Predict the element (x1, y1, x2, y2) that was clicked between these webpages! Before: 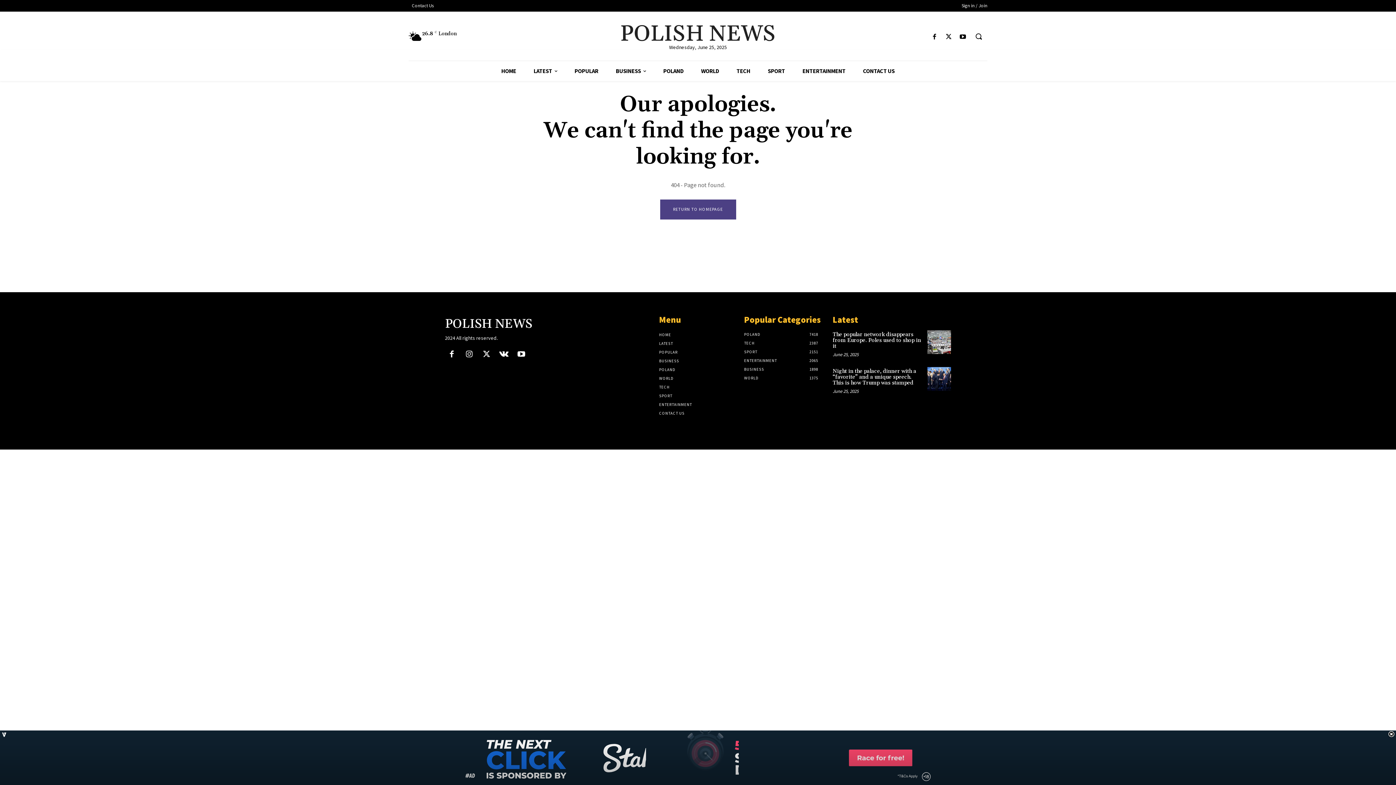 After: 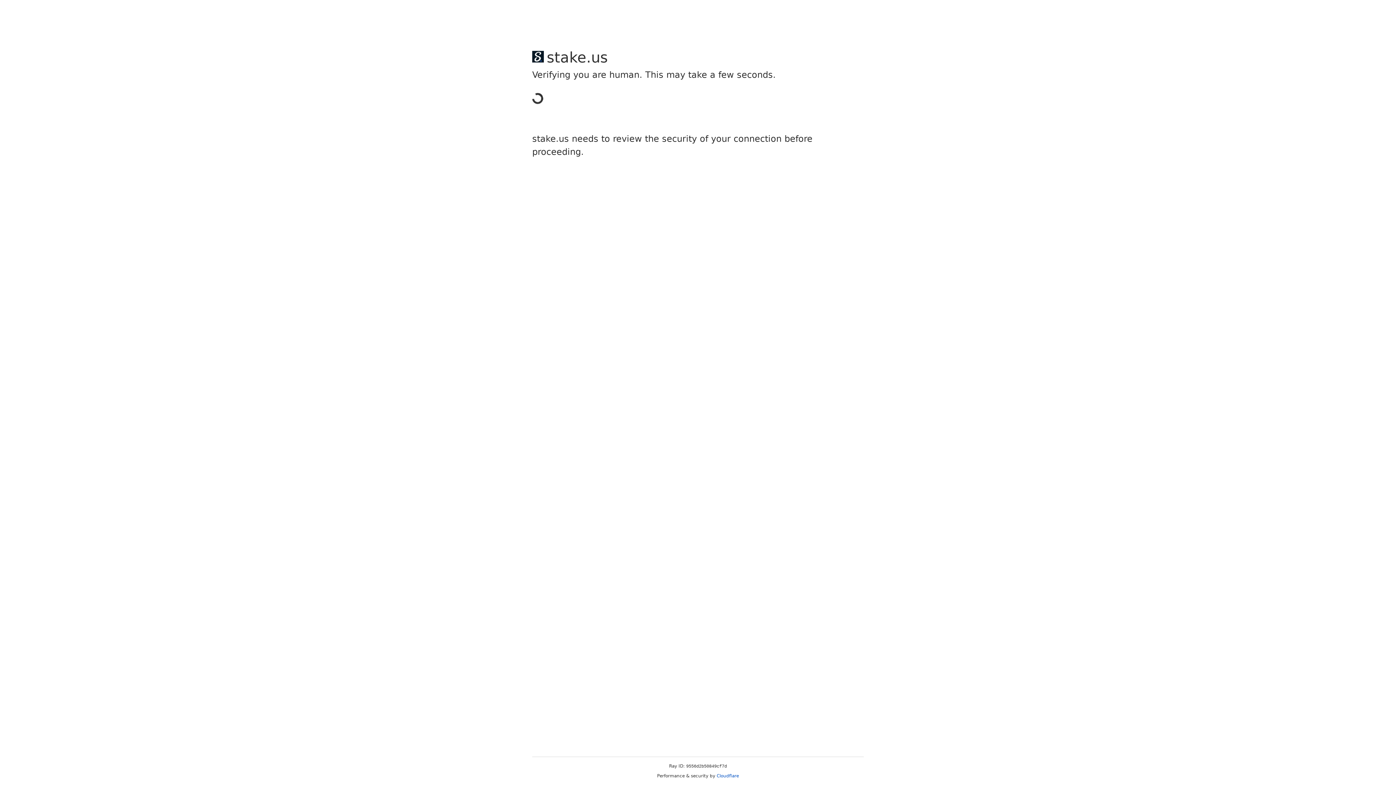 Action: bbox: (660, 199, 736, 219) label: RETURN TO HOMEPAGE